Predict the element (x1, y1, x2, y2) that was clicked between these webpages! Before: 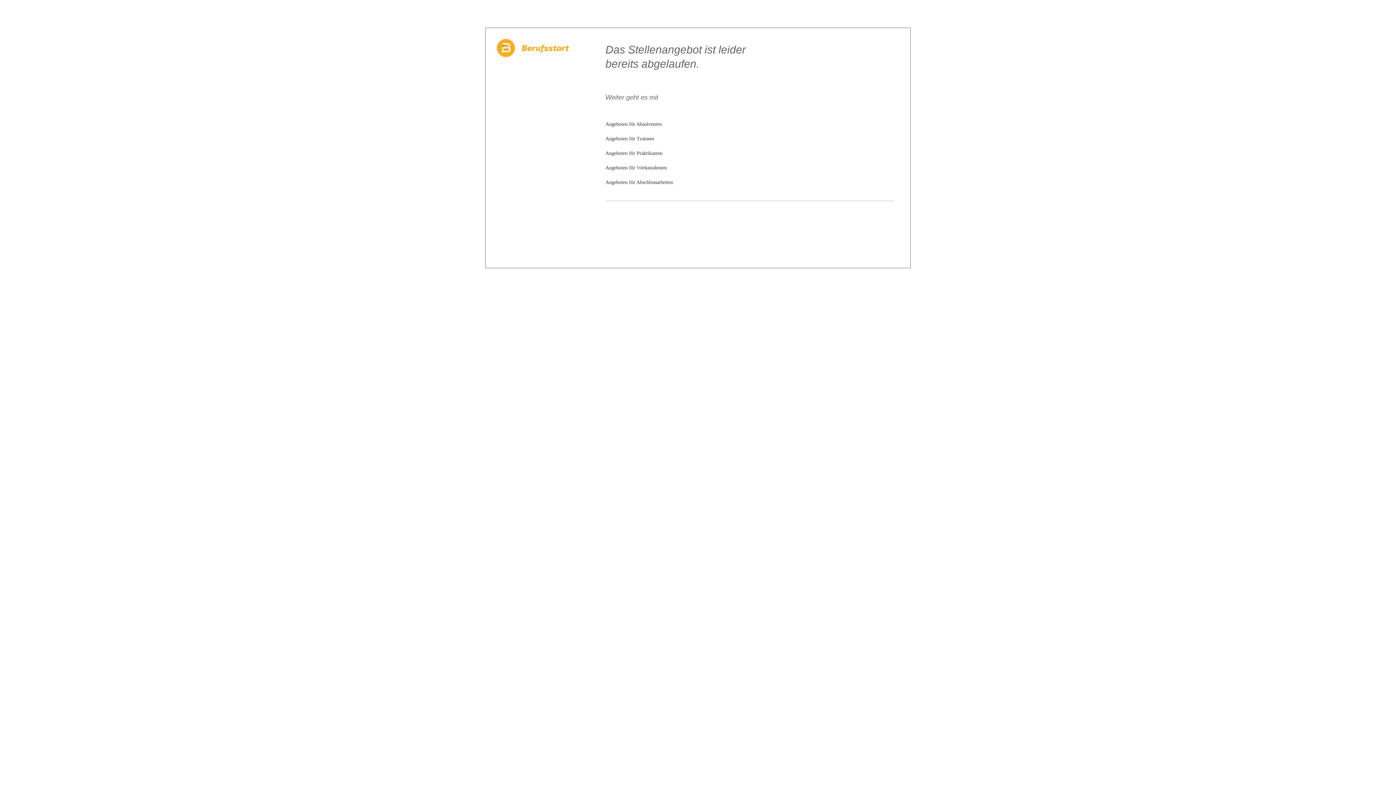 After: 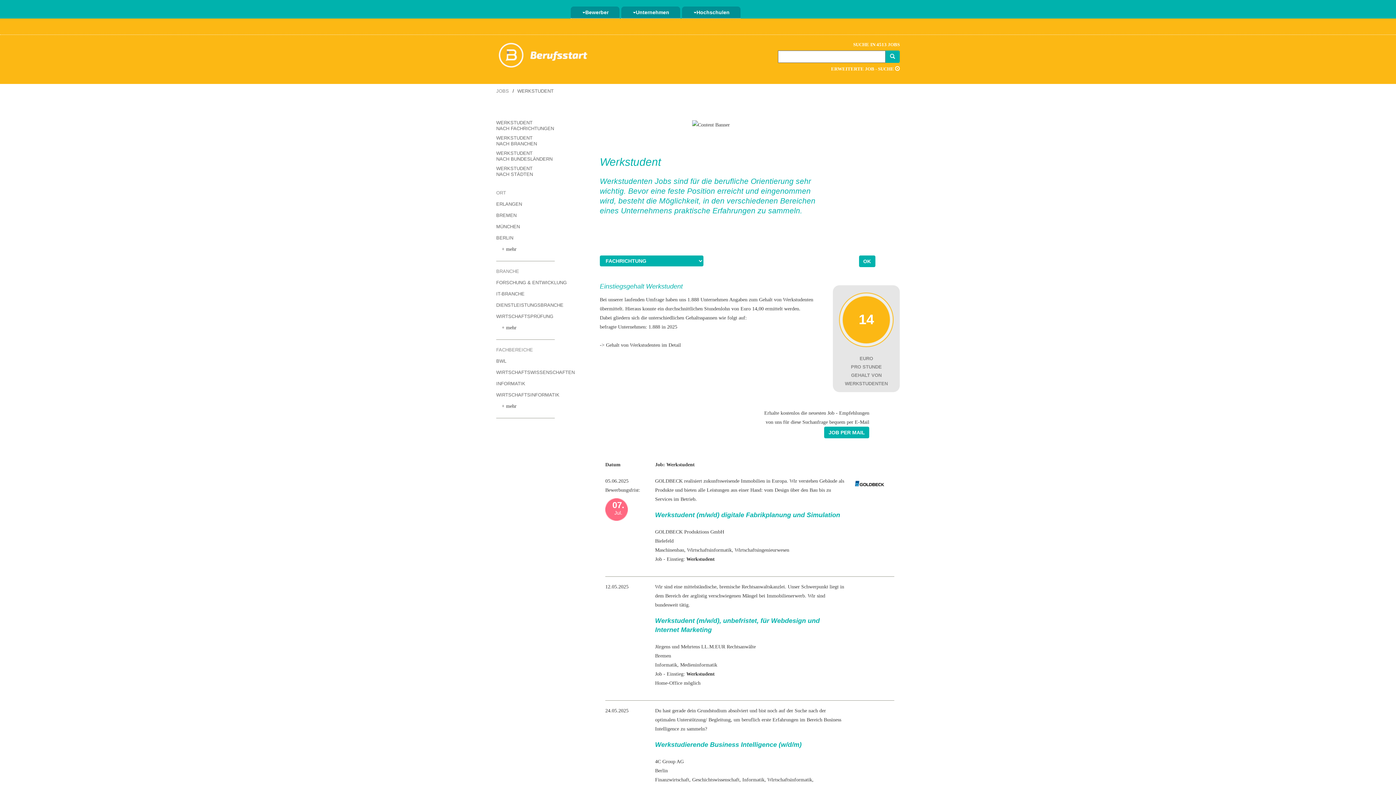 Action: label: Angeboten für Werkstudenten bbox: (605, 165, 667, 170)